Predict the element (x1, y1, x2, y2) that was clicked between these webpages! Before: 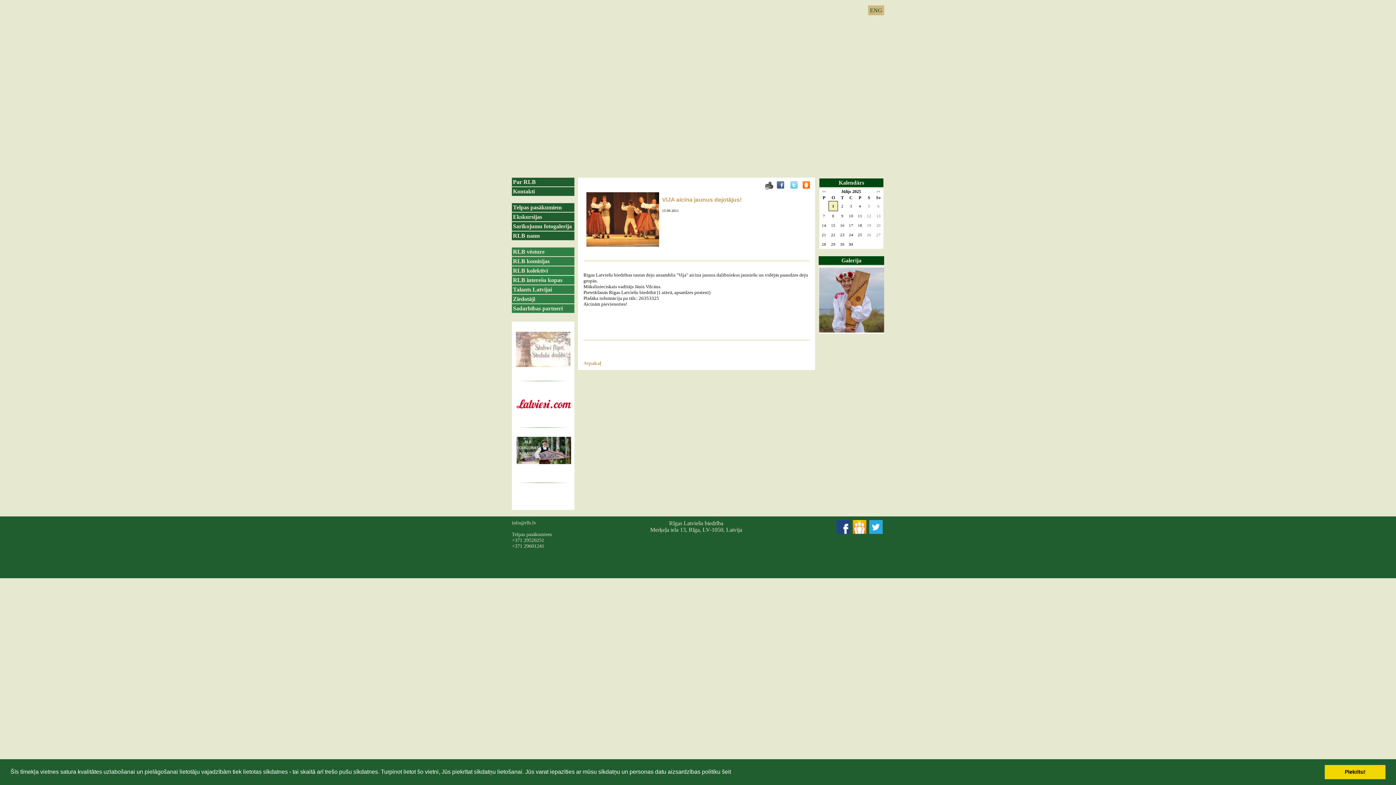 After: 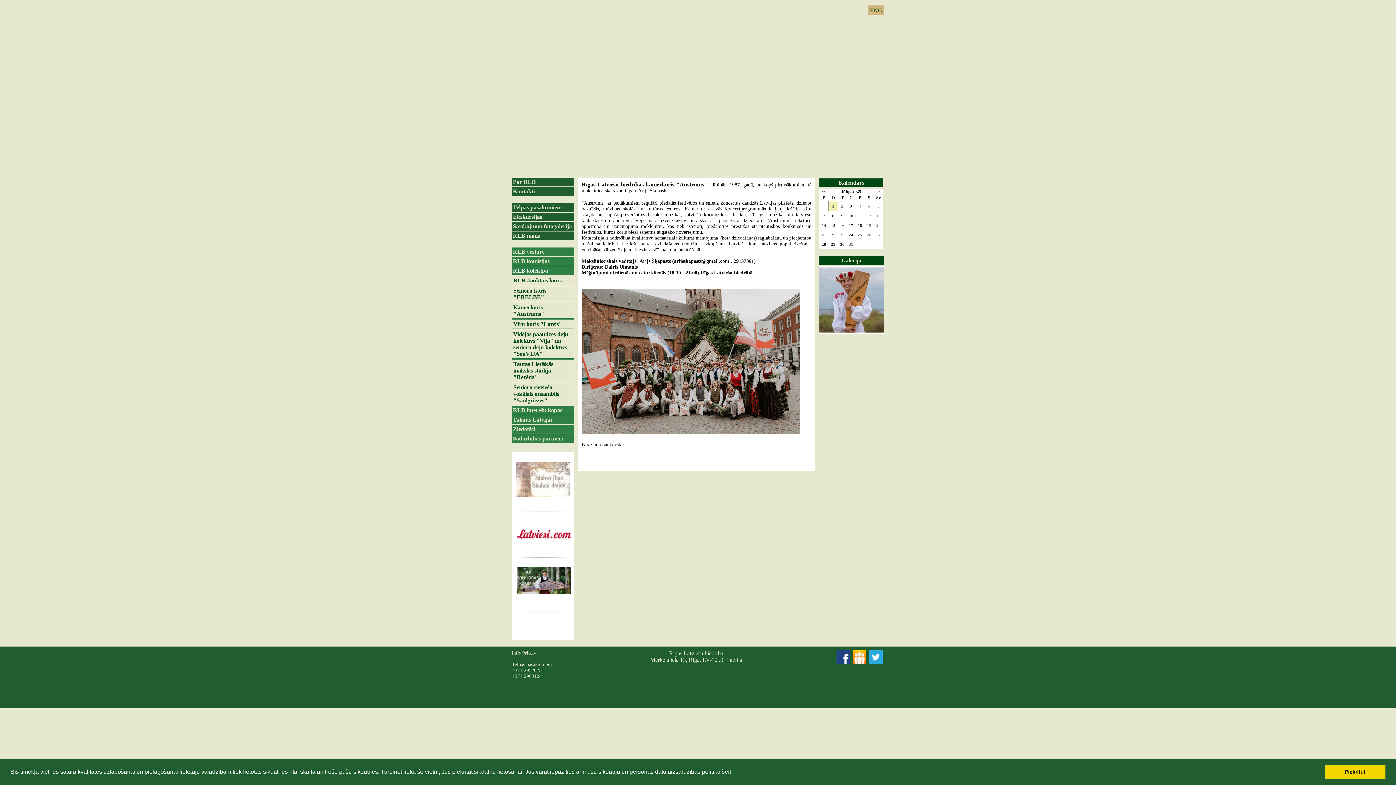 Action: bbox: (512, 475, 574, 477)